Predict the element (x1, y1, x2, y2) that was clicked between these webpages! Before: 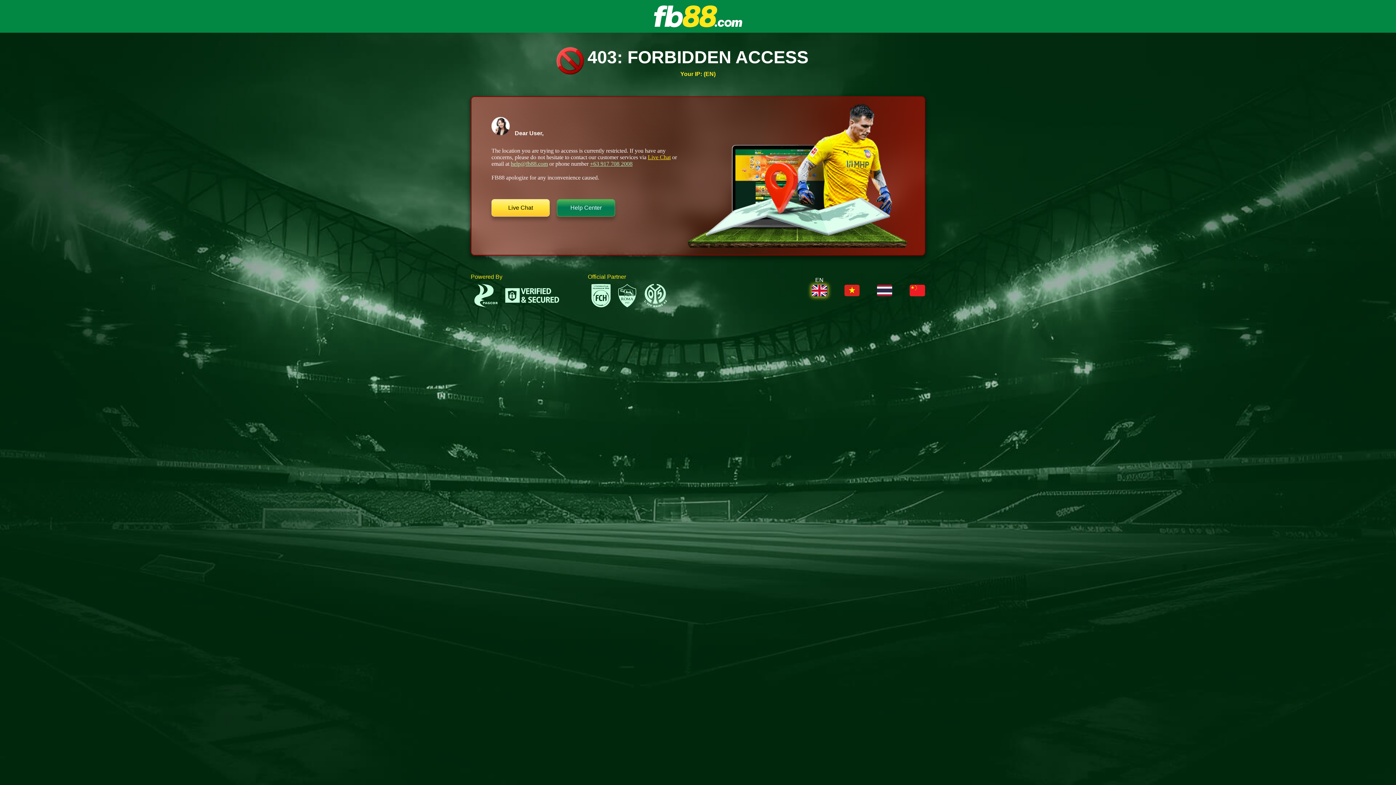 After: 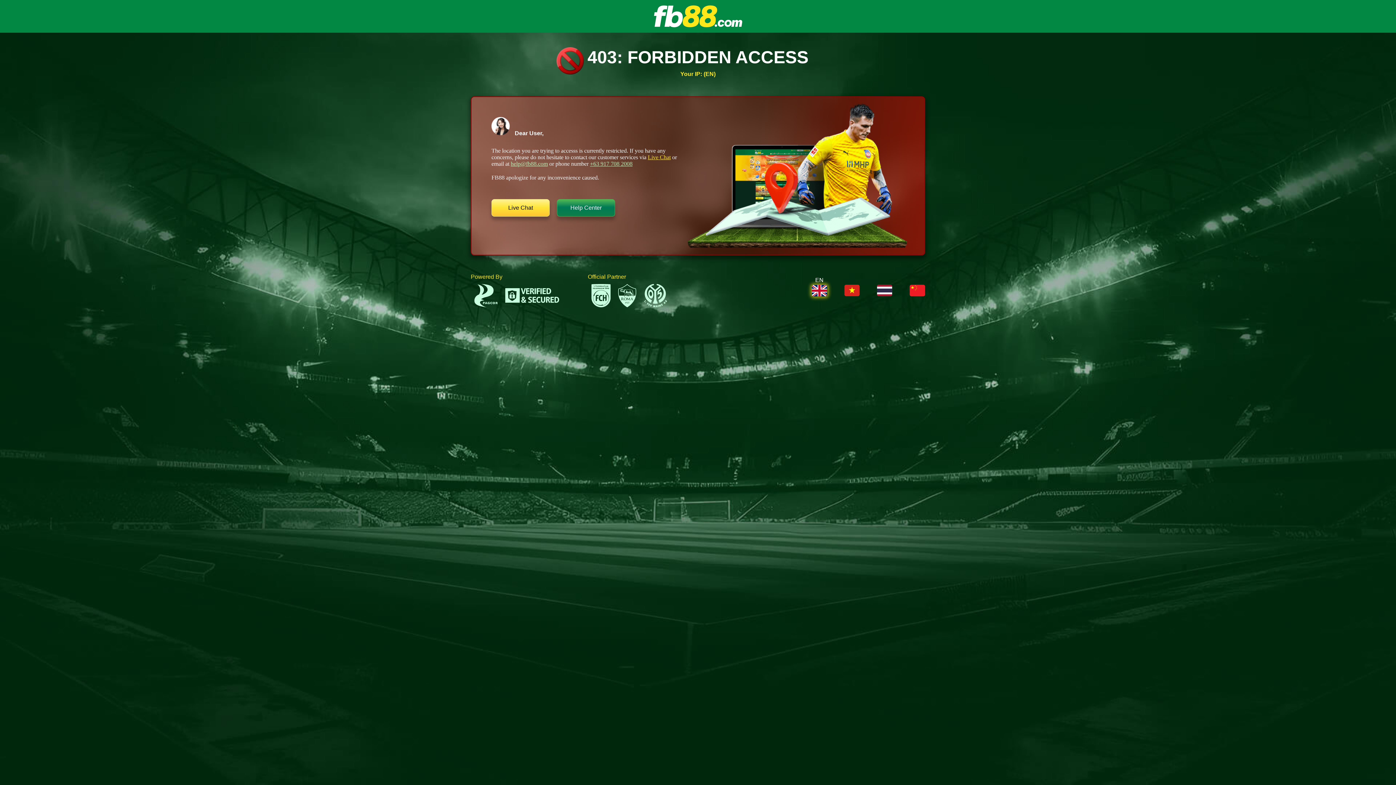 Action: label: +63 917 708 2008 bbox: (590, 160, 632, 166)